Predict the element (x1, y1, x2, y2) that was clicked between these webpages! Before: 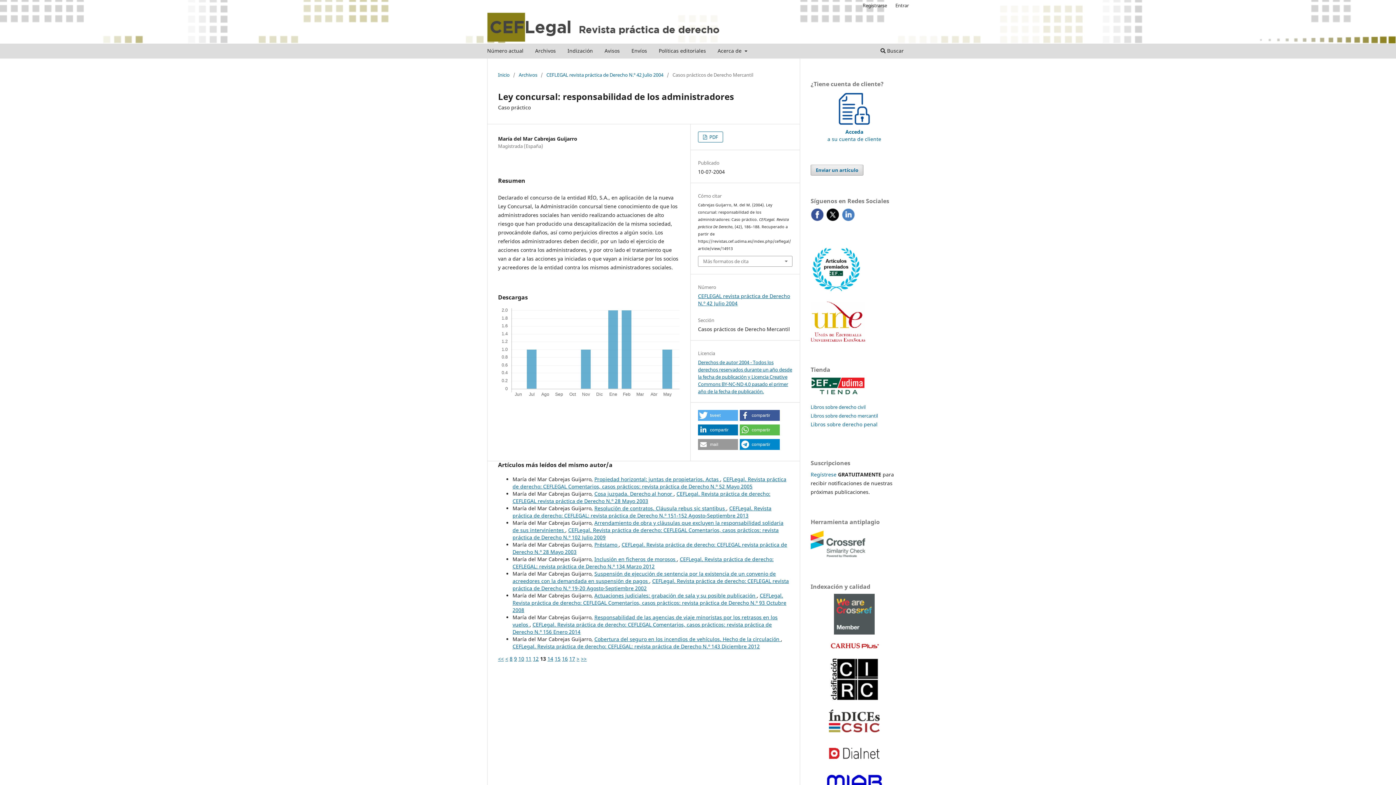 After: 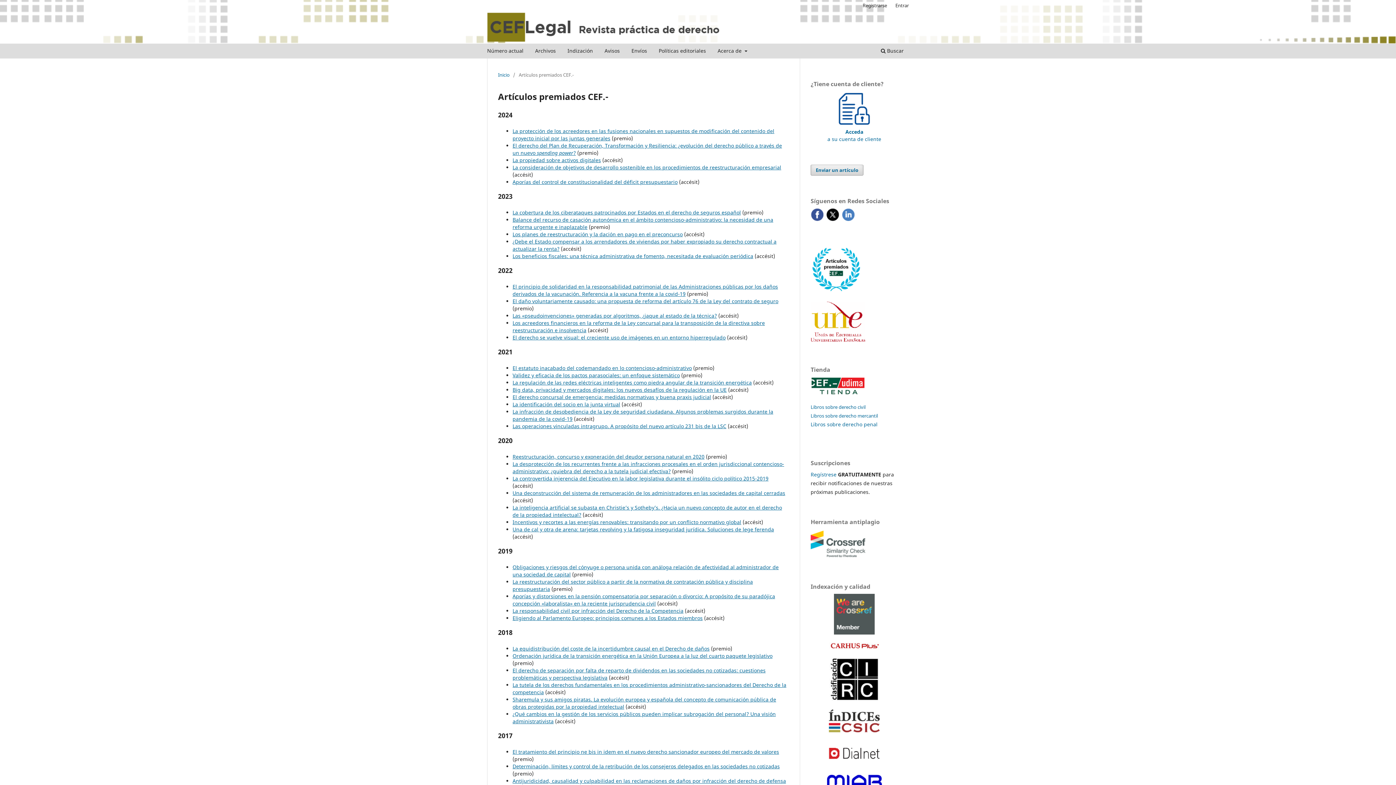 Action: bbox: (810, 288, 862, 295)